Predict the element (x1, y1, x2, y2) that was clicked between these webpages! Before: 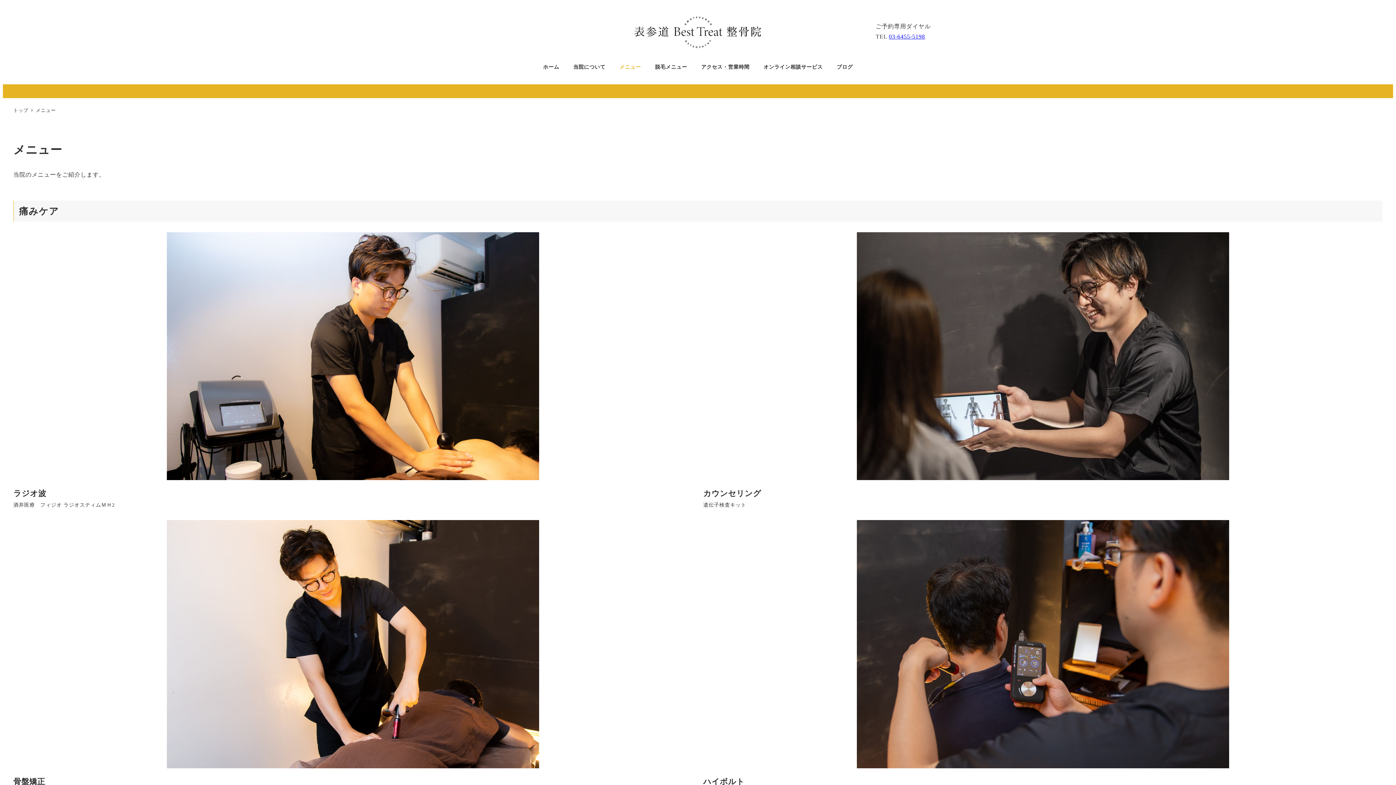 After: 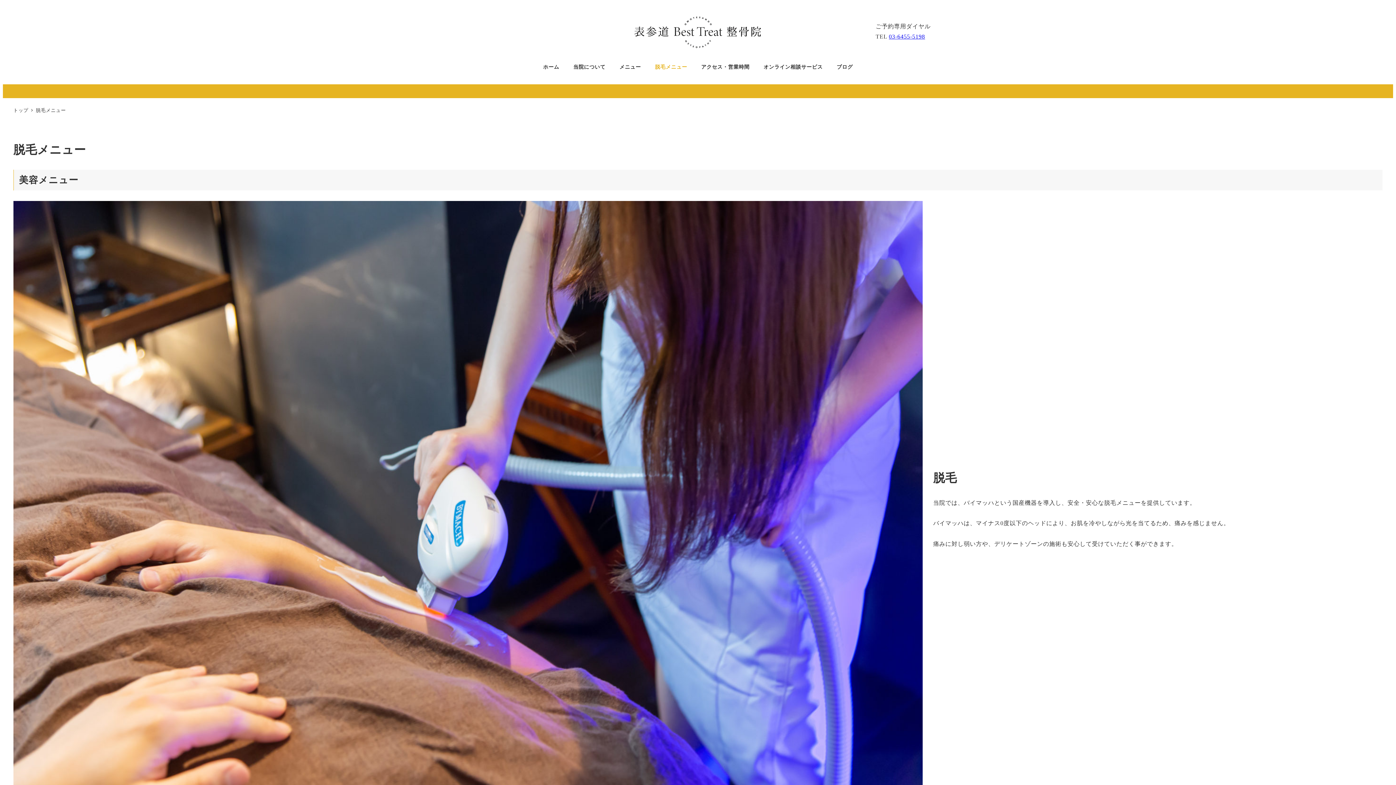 Action: label: 脱毛メニュー bbox: (648, 55, 694, 78)